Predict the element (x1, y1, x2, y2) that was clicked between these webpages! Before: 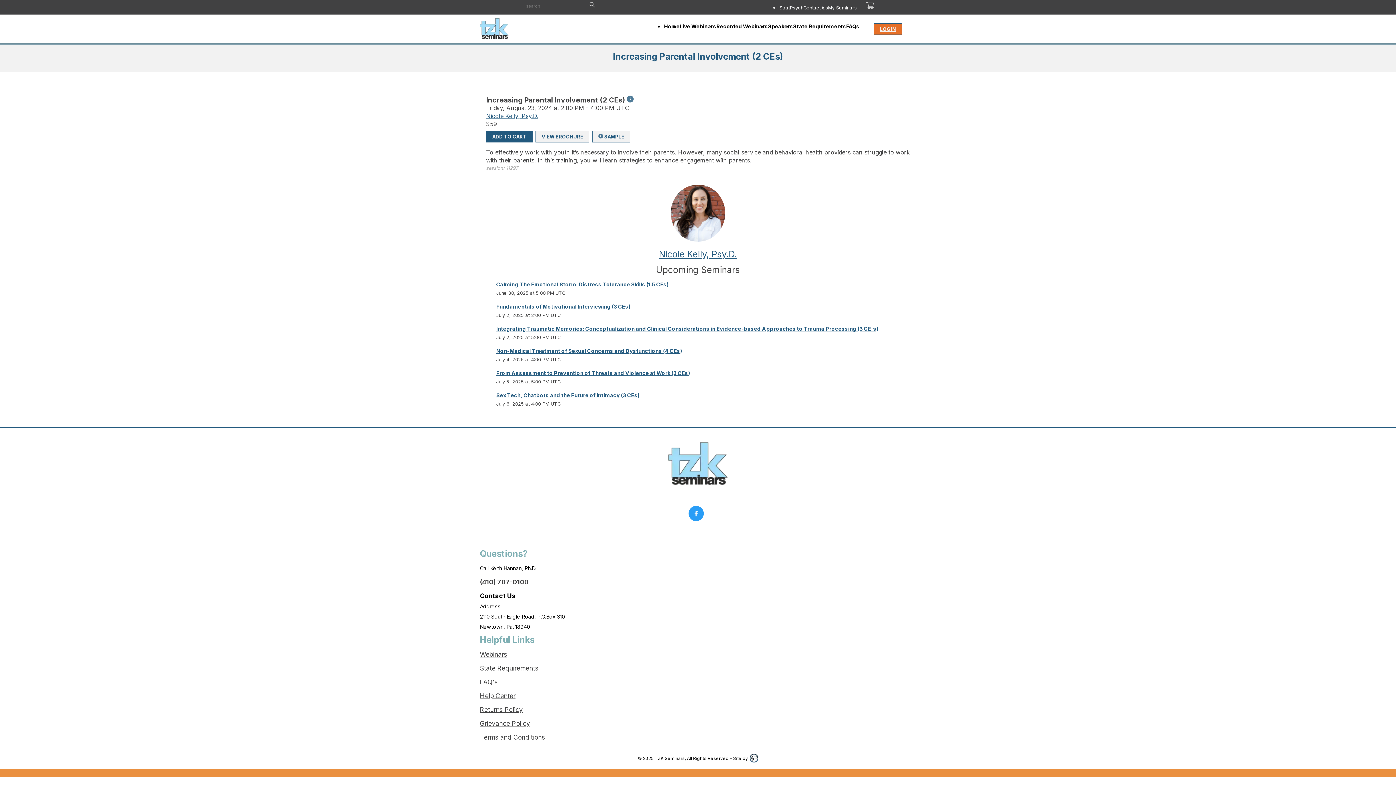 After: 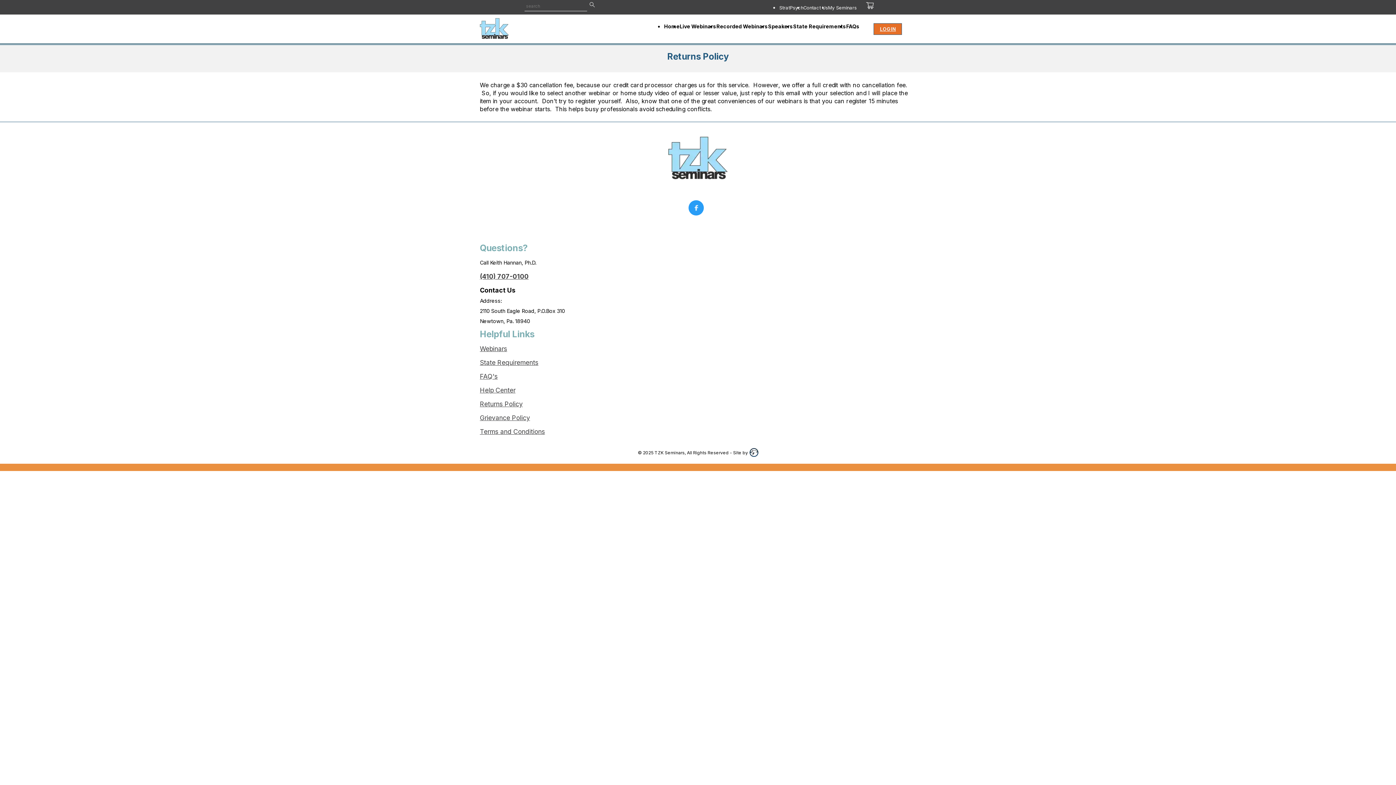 Action: label: Returns Policy bbox: (480, 705, 916, 715)